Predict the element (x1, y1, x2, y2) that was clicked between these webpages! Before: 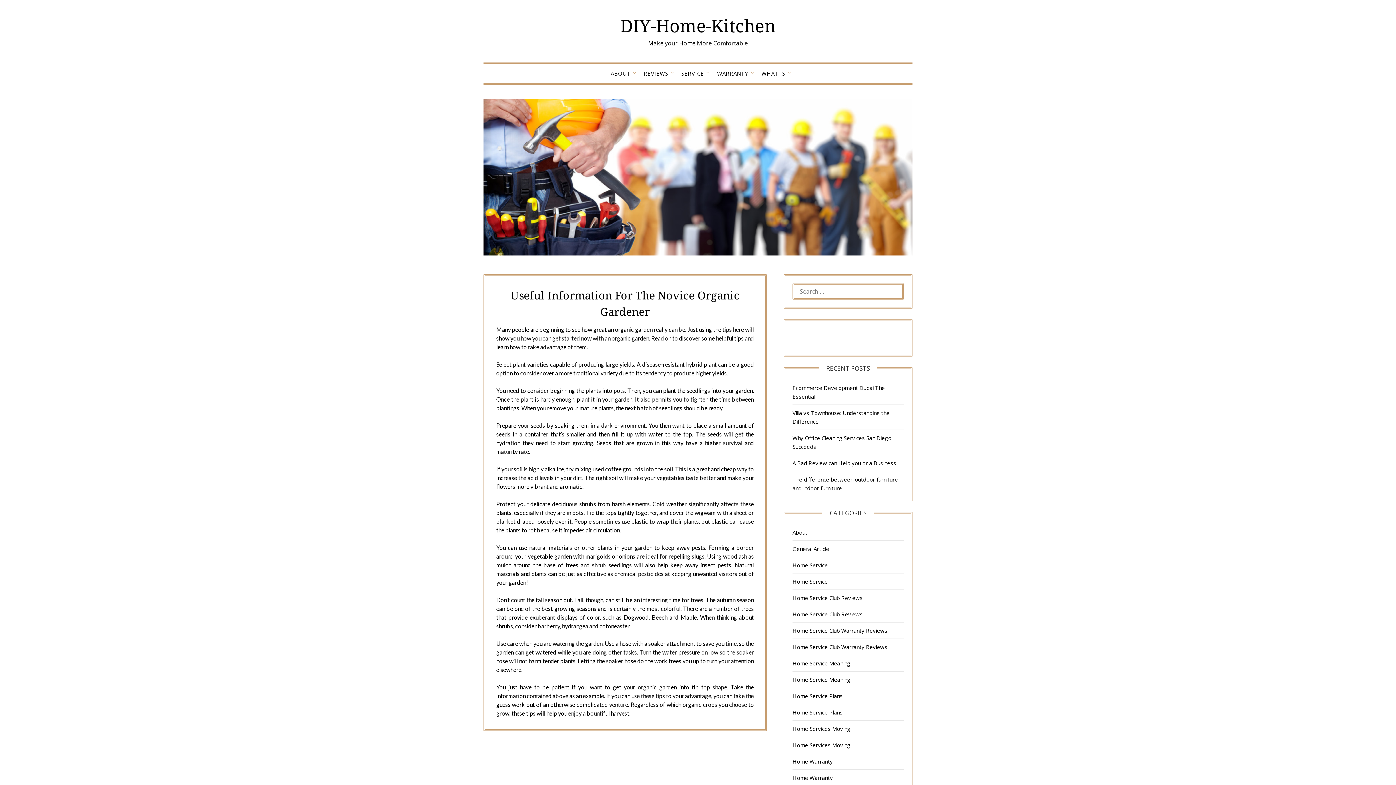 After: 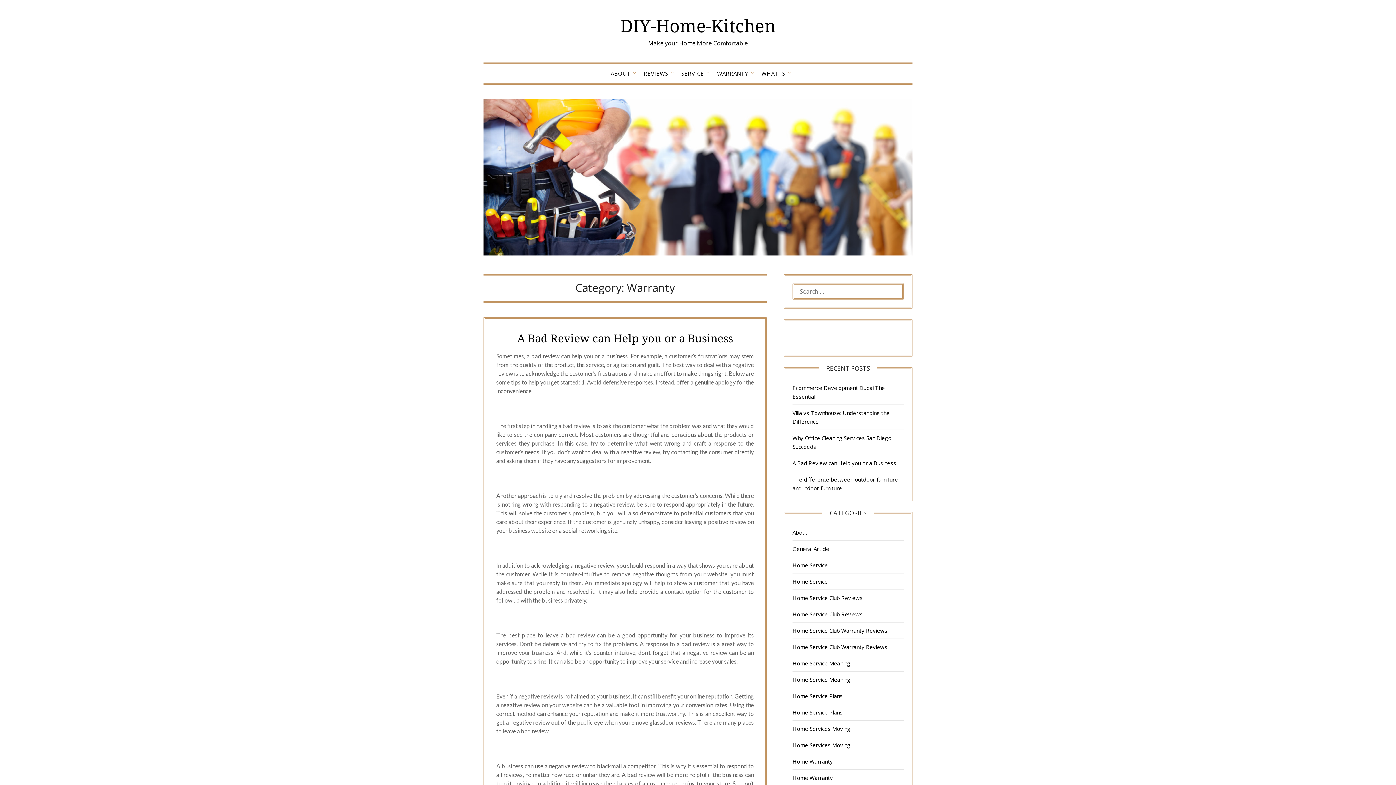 Action: label: WARRANTY bbox: (711, 63, 754, 83)